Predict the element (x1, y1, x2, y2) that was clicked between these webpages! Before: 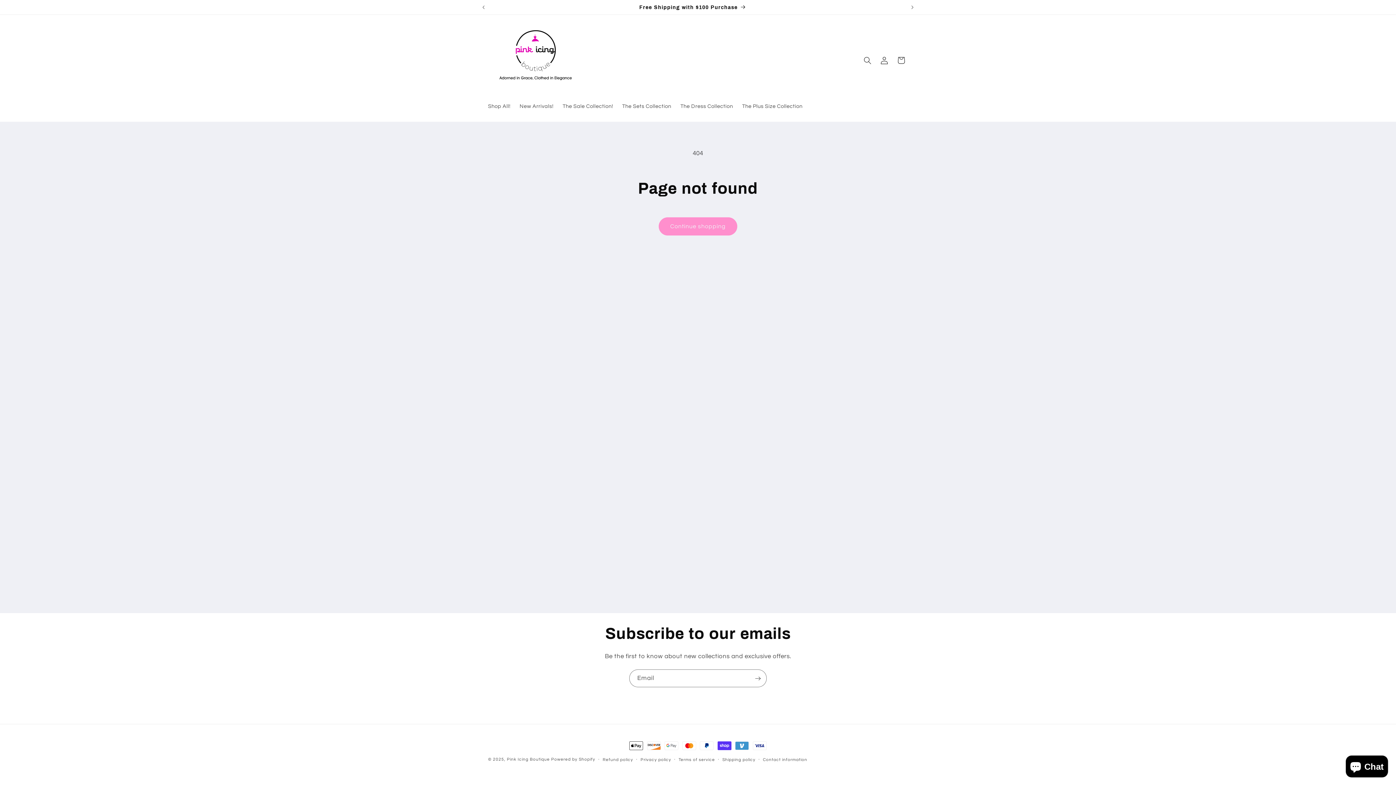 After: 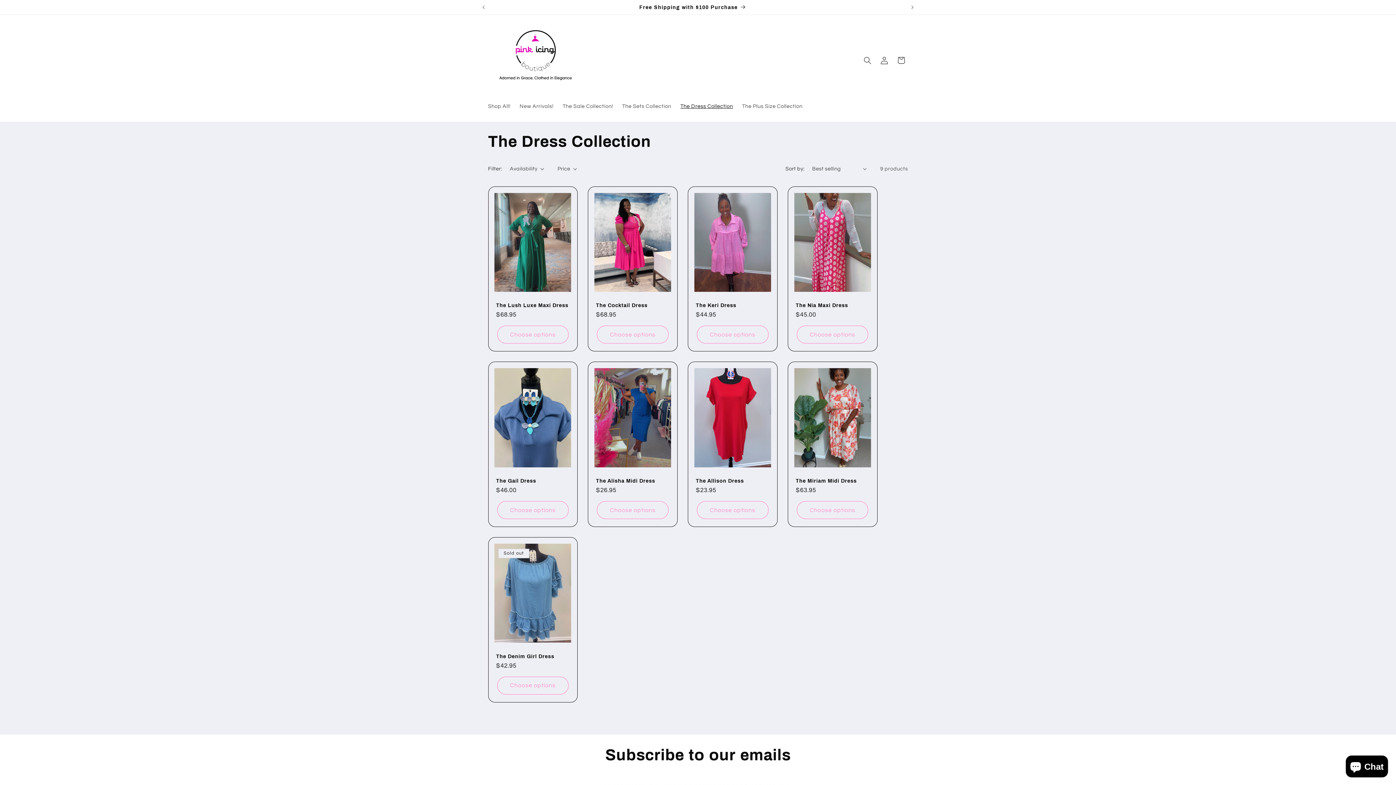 Action: bbox: (676, 98, 737, 114) label: The Dress Collection